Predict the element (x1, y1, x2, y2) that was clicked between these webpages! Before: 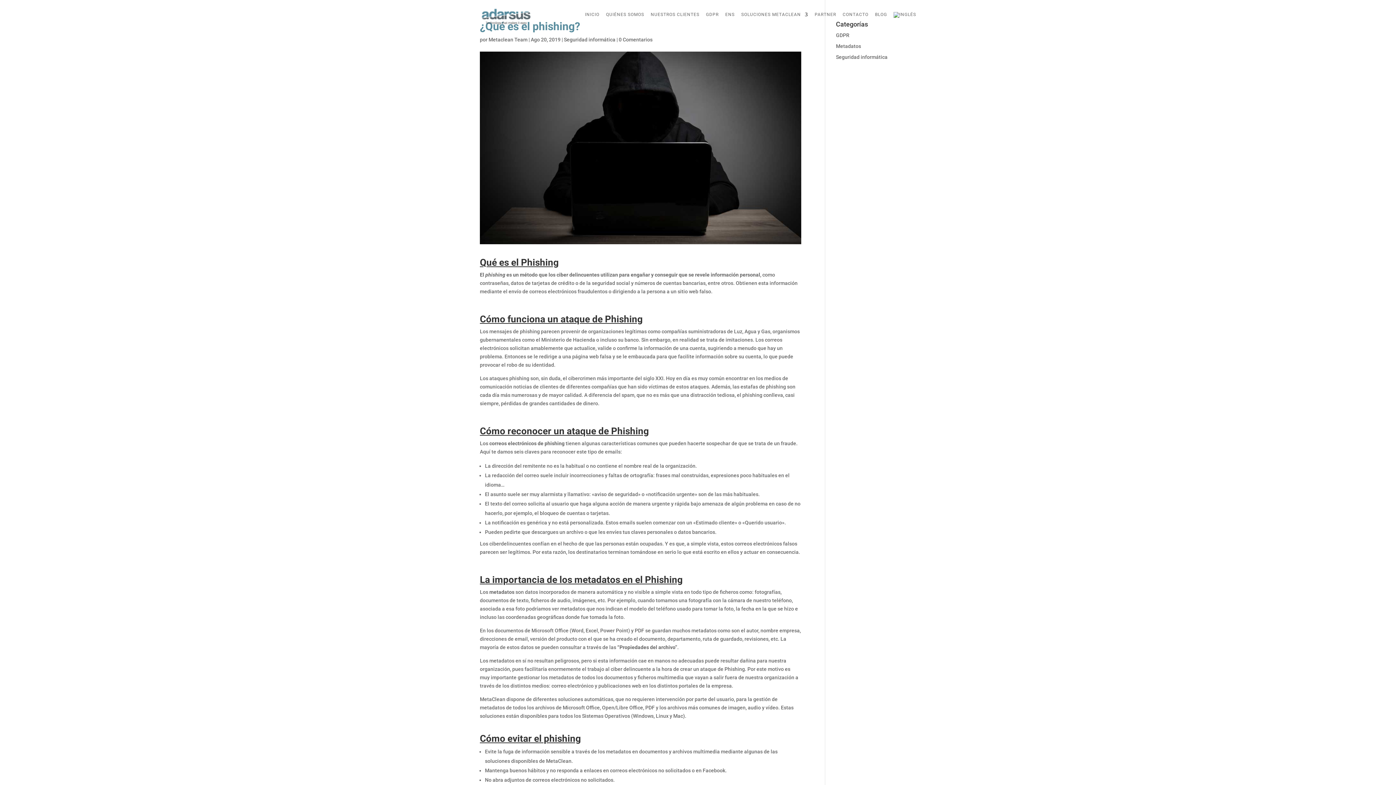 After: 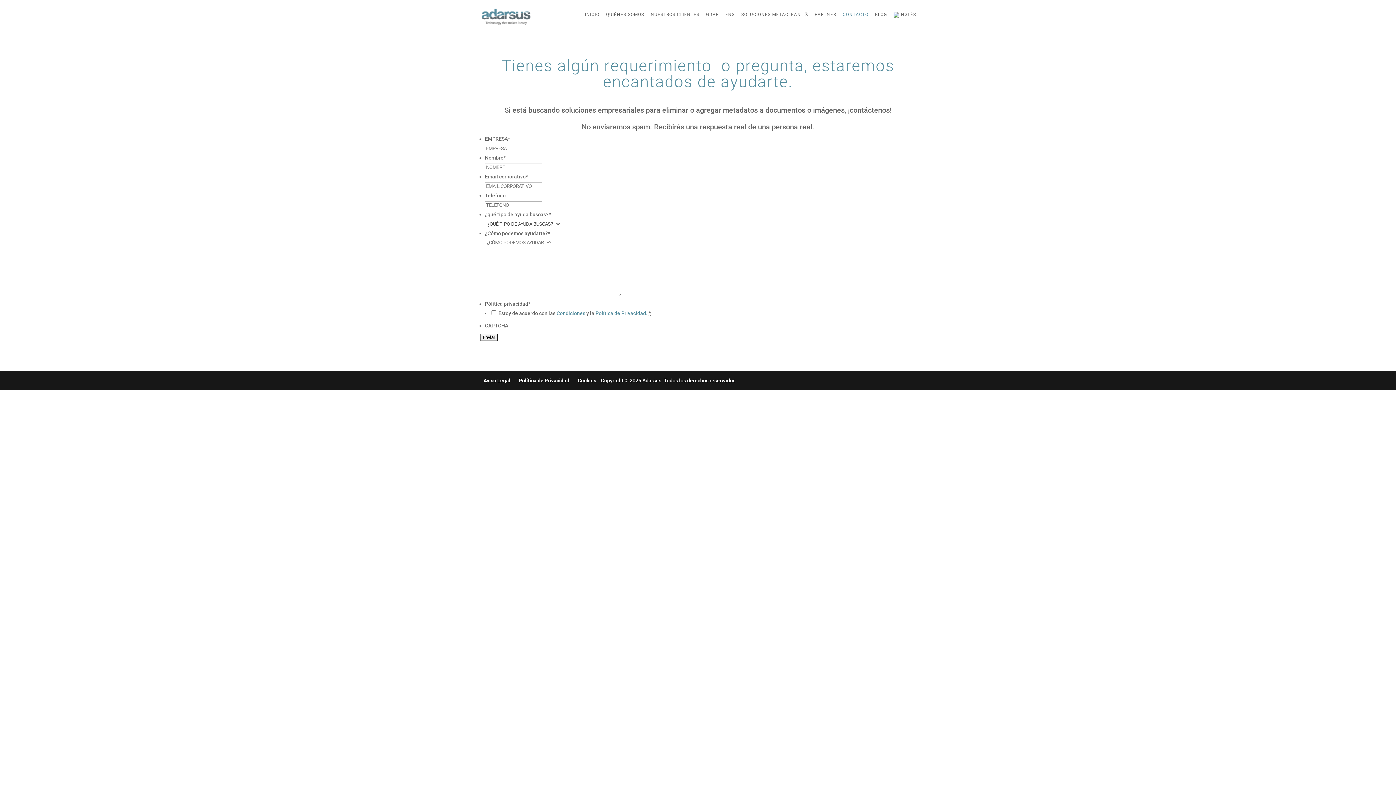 Action: bbox: (842, 12, 868, 29) label: CONTACTO